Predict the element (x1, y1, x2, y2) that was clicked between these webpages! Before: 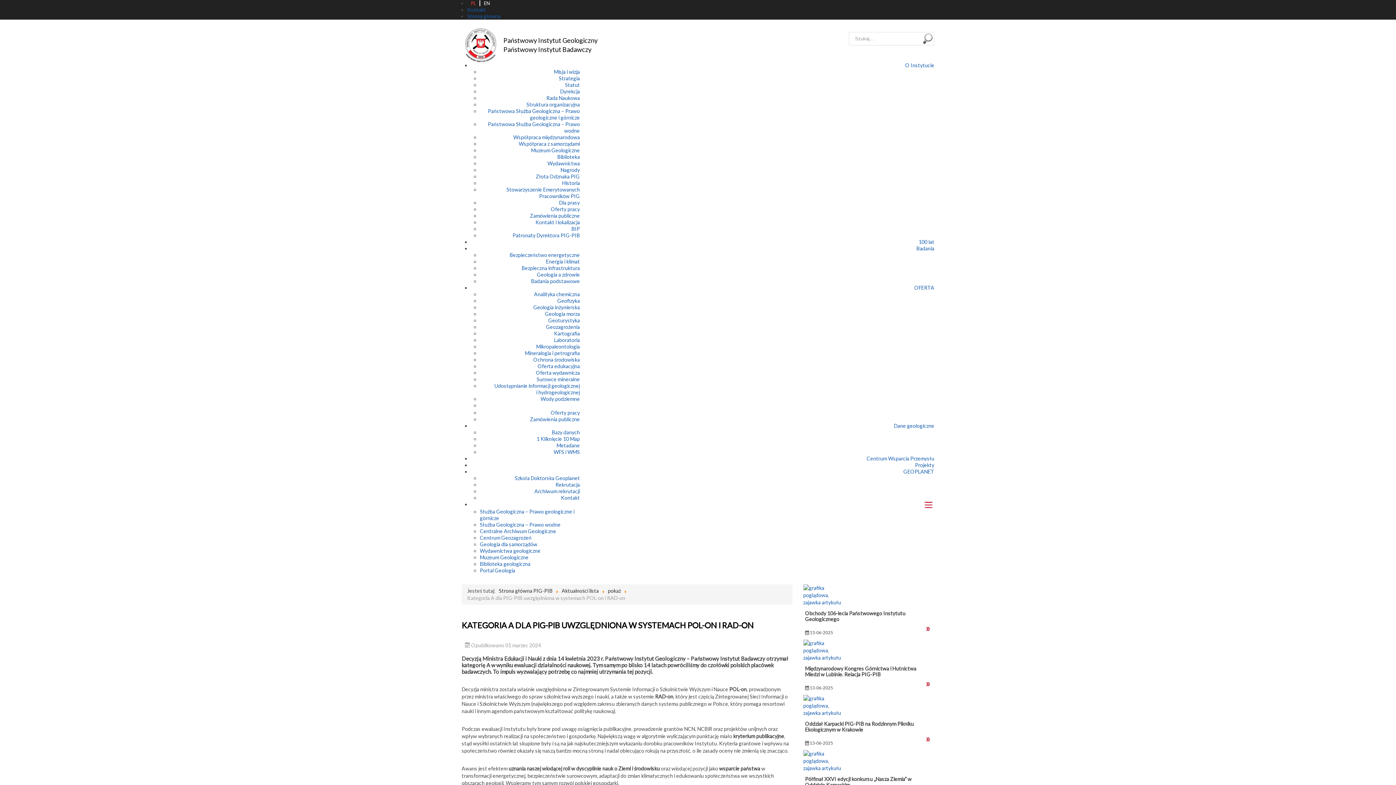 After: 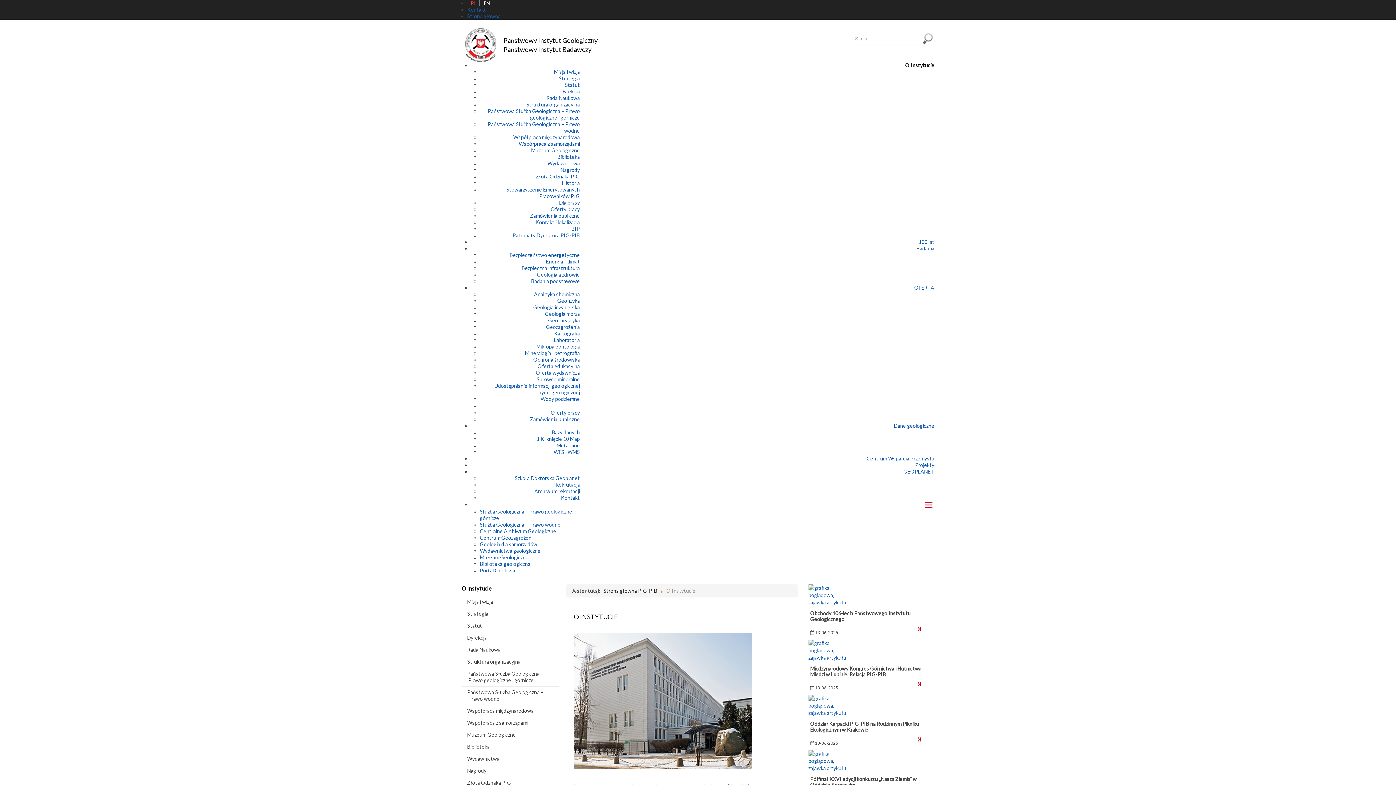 Action: bbox: (905, 62, 934, 68) label: O Instytucie